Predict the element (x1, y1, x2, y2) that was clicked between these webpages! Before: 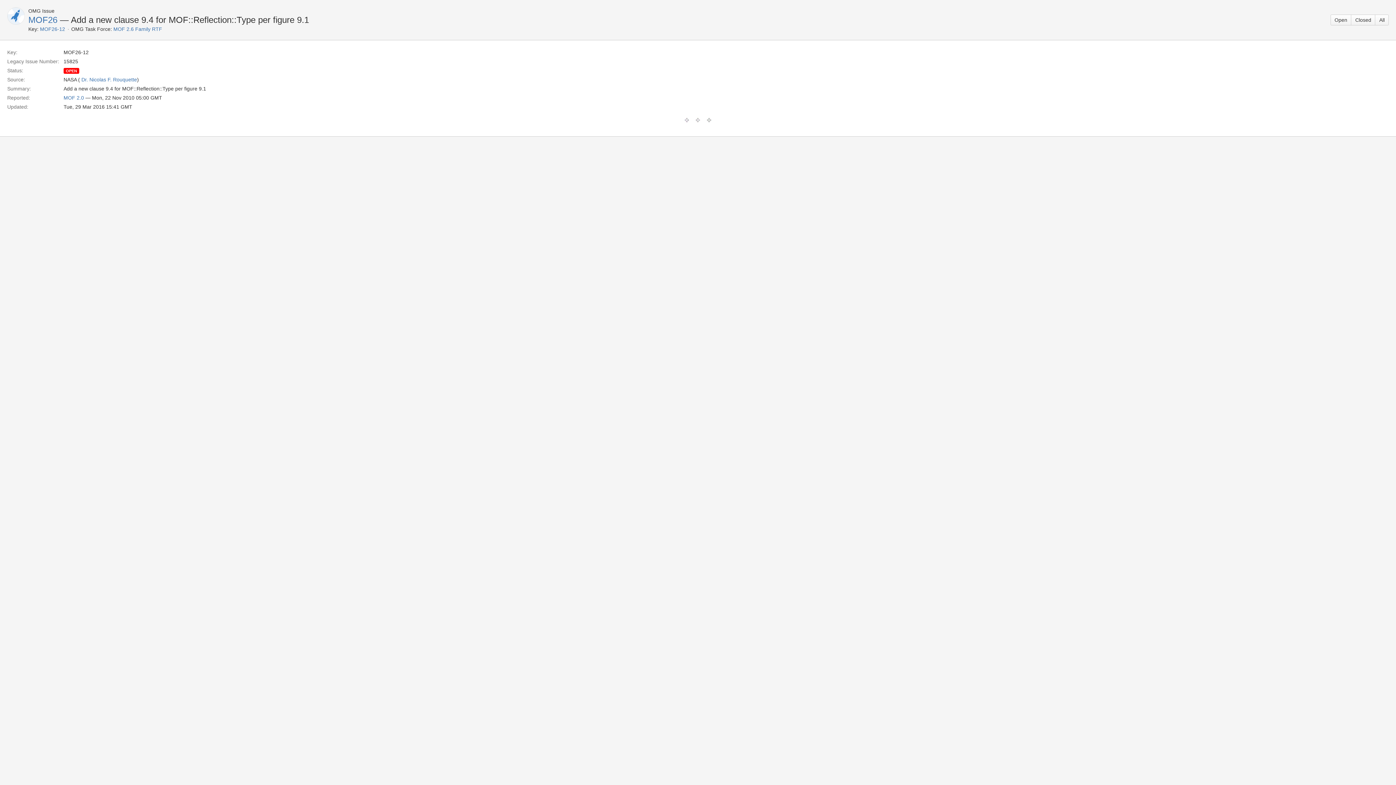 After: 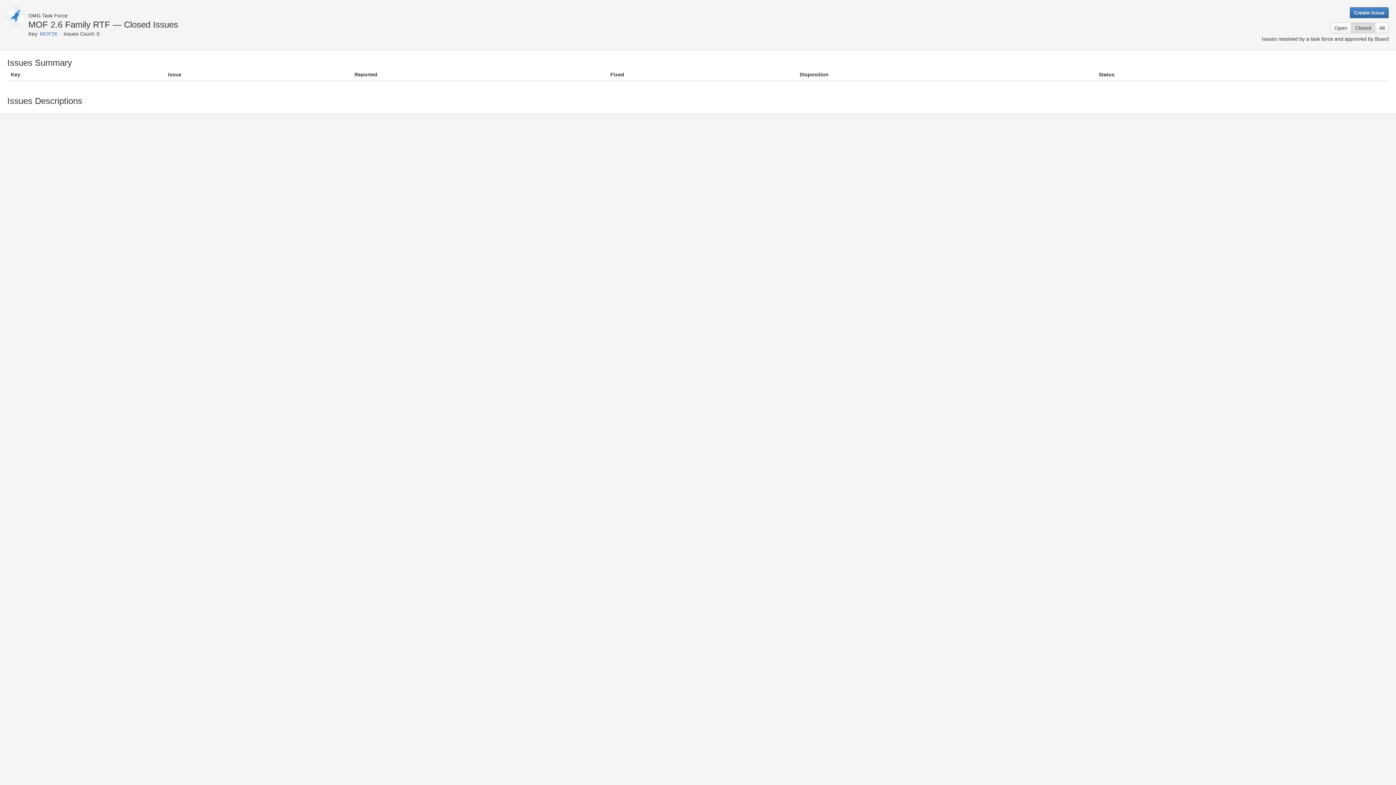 Action: label: Closed bbox: (1351, 14, 1375, 25)